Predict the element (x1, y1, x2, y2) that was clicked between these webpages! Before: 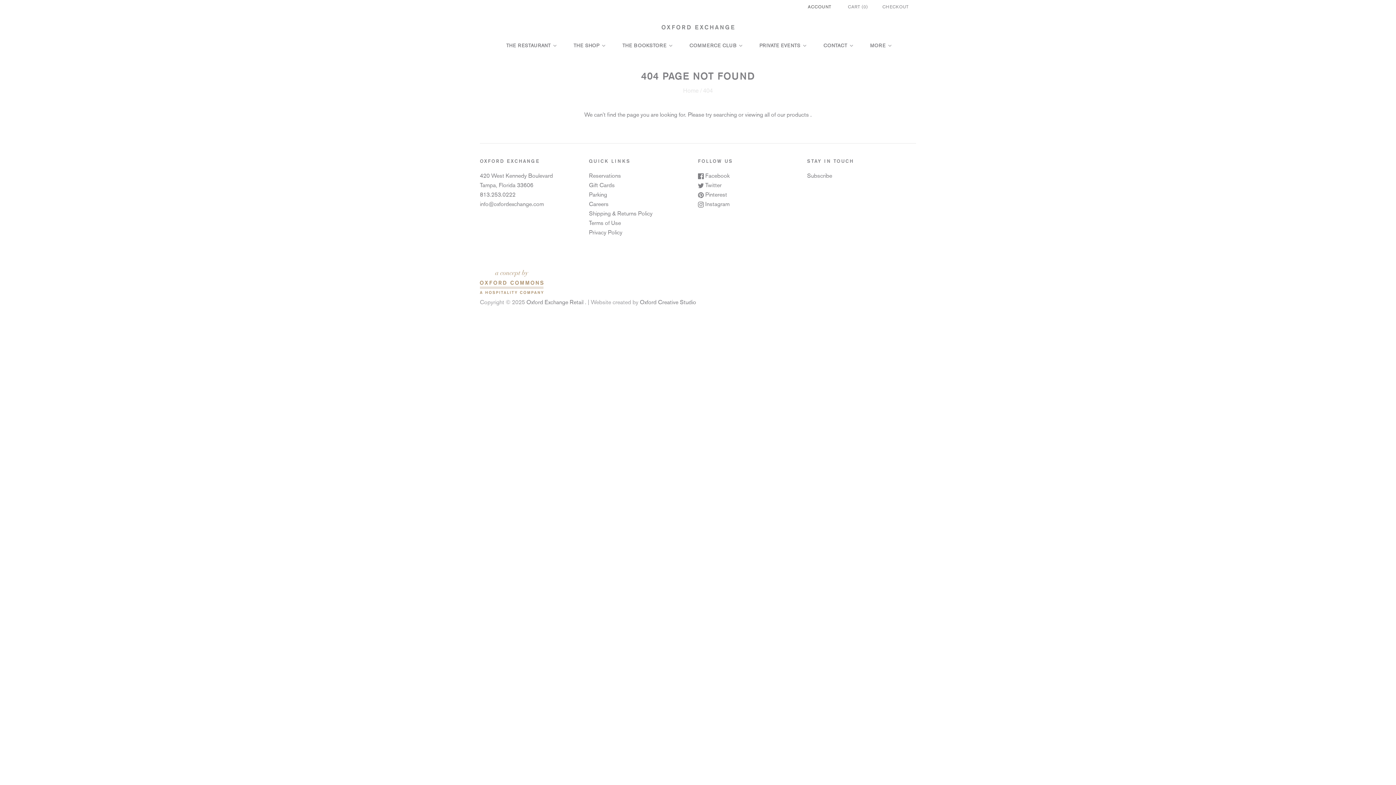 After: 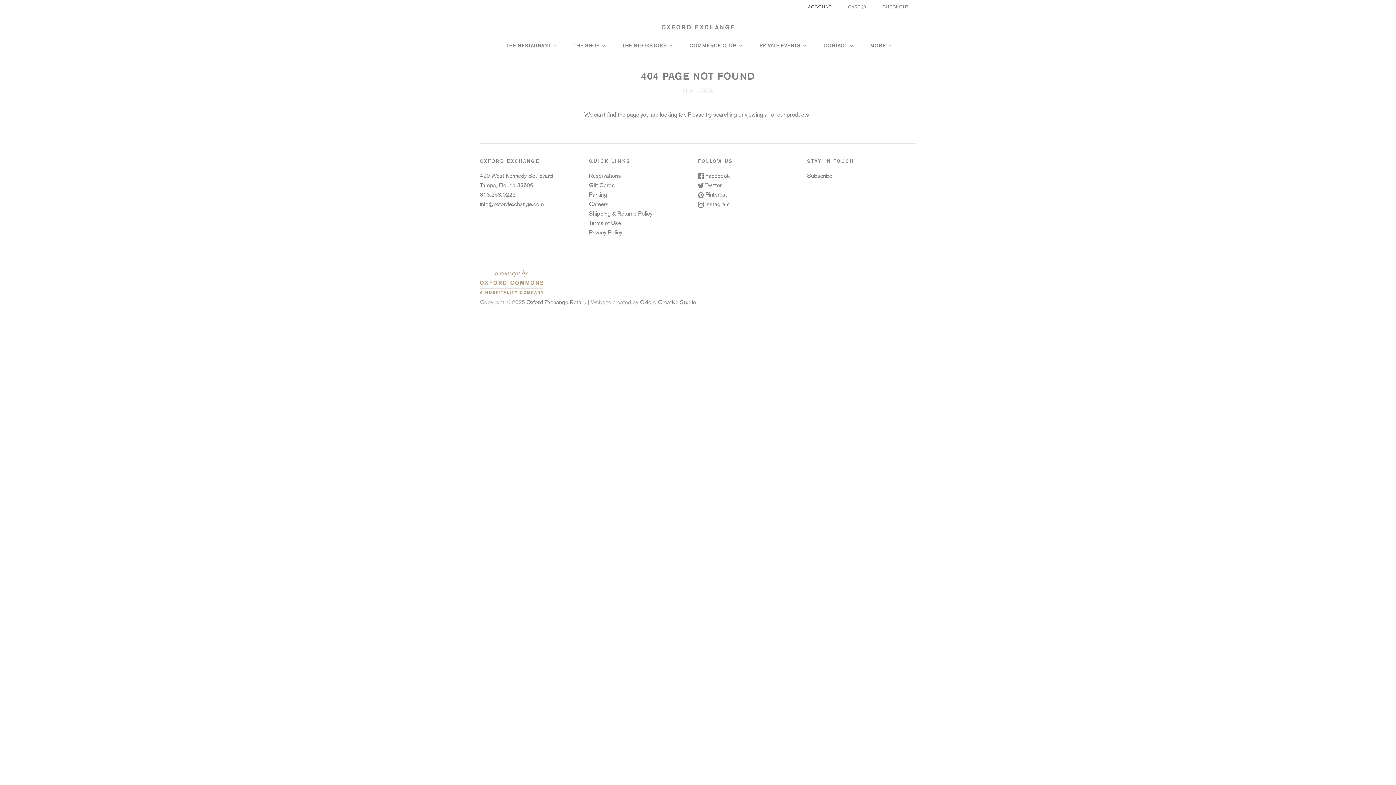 Action: label: Oxford Creative Studio bbox: (640, 298, 696, 305)